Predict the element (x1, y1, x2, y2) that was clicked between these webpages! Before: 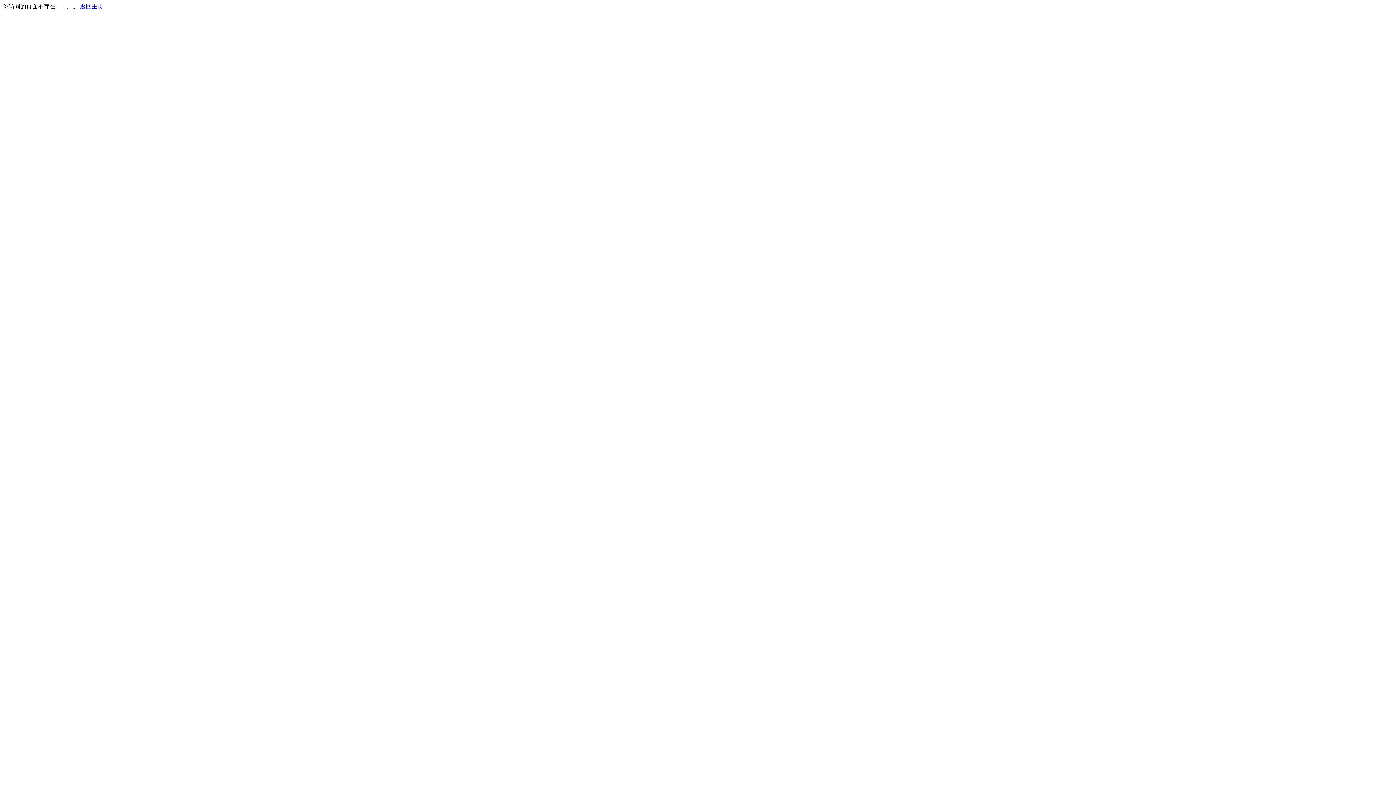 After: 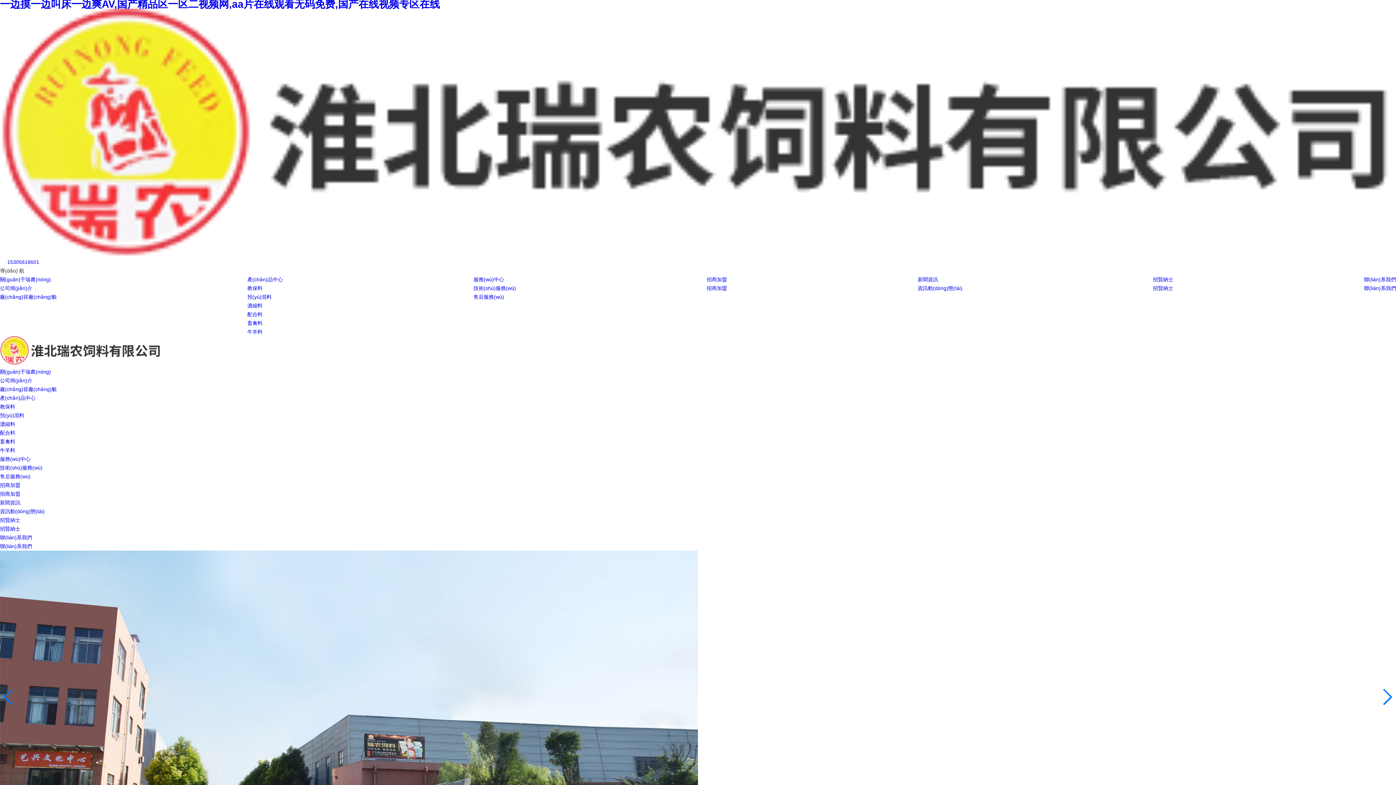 Action: bbox: (80, 3, 103, 9) label: 返回主页